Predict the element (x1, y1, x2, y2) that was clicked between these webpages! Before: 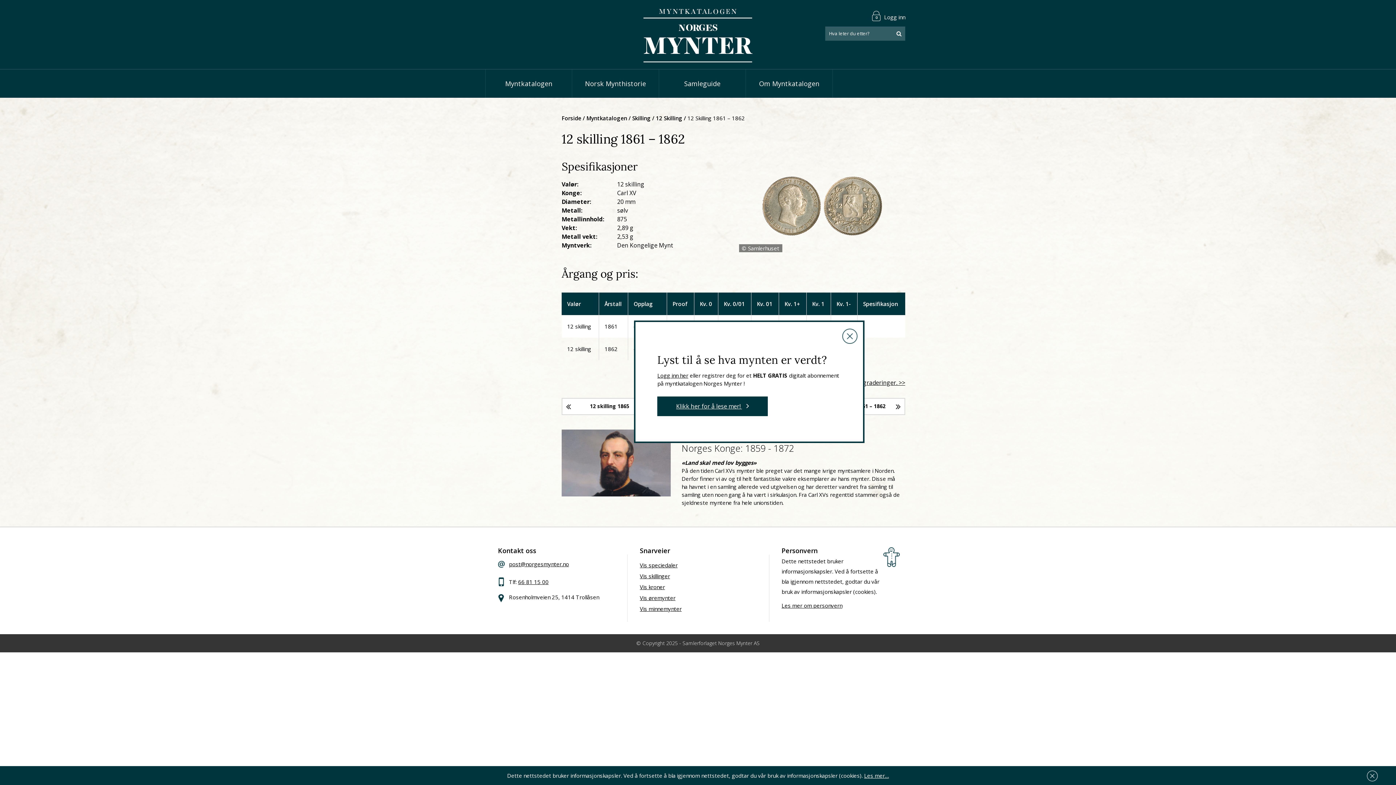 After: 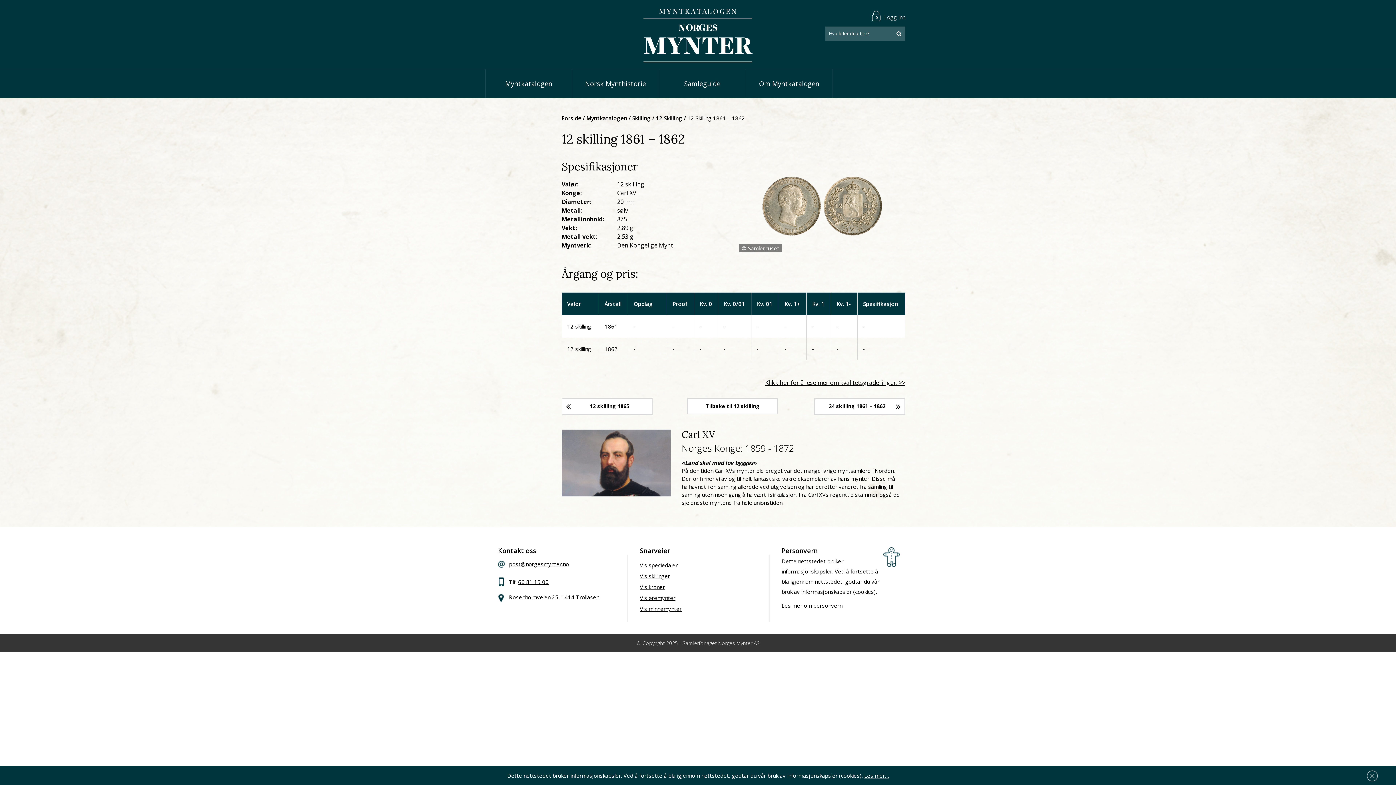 Action: bbox: (842, 328, 863, 343)